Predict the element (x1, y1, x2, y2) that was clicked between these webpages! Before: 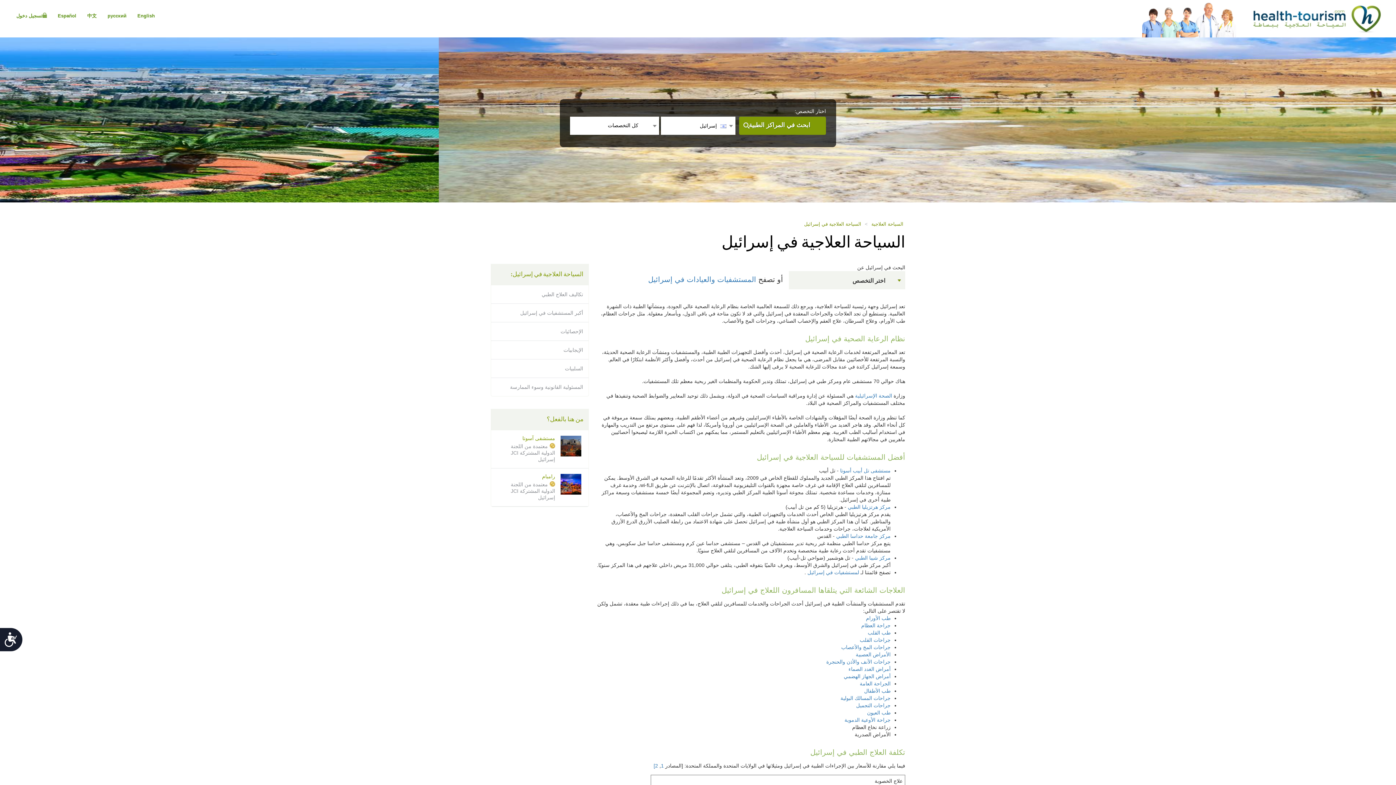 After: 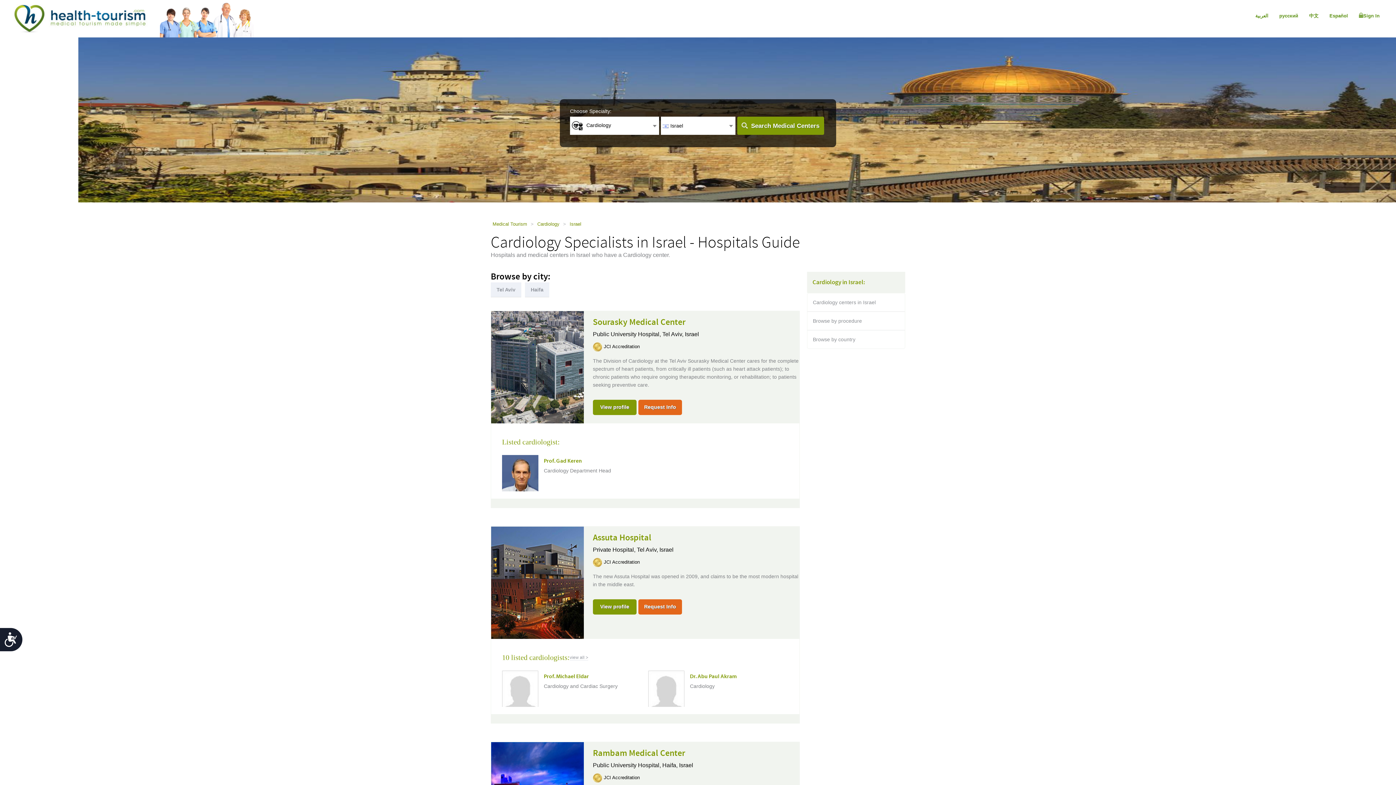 Action: bbox: (868, 630, 890, 636) label: طب القلب